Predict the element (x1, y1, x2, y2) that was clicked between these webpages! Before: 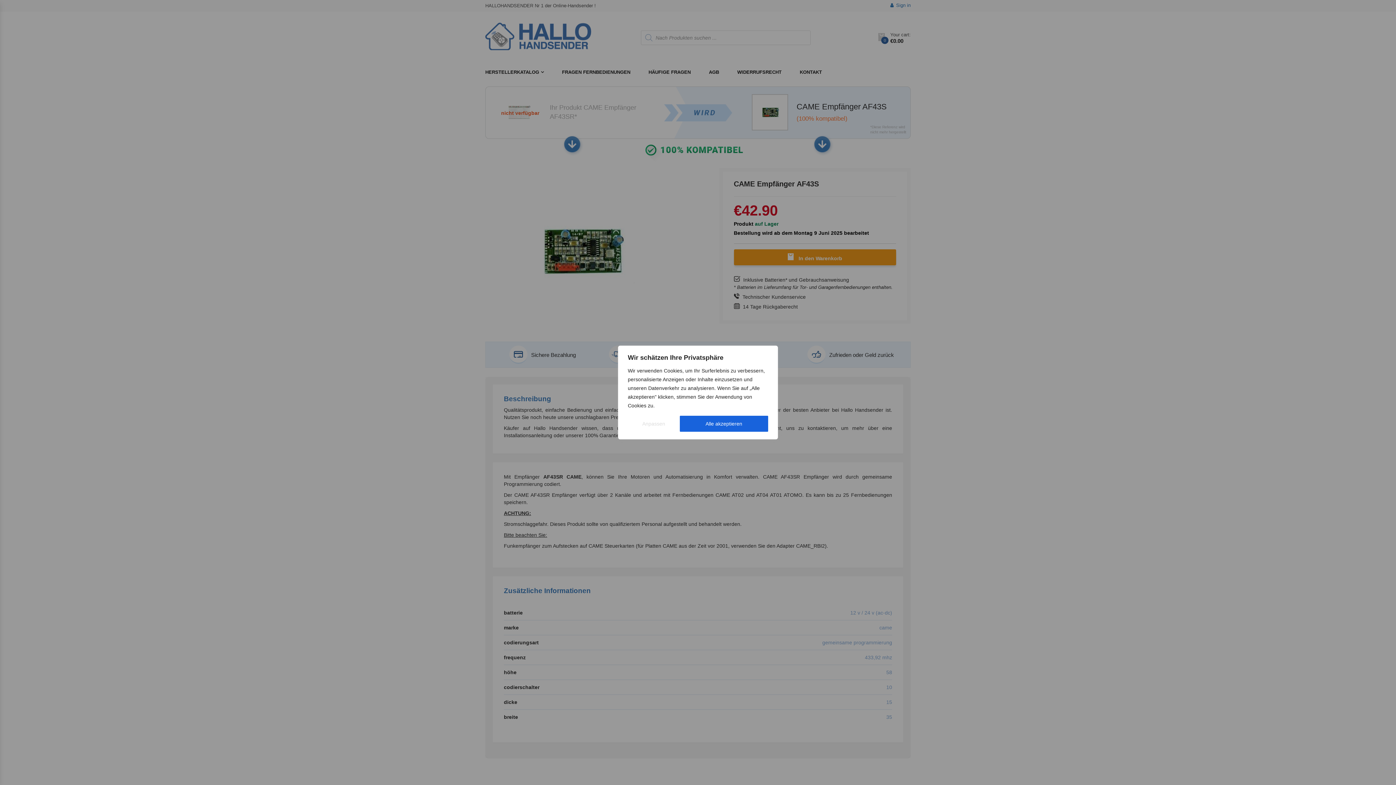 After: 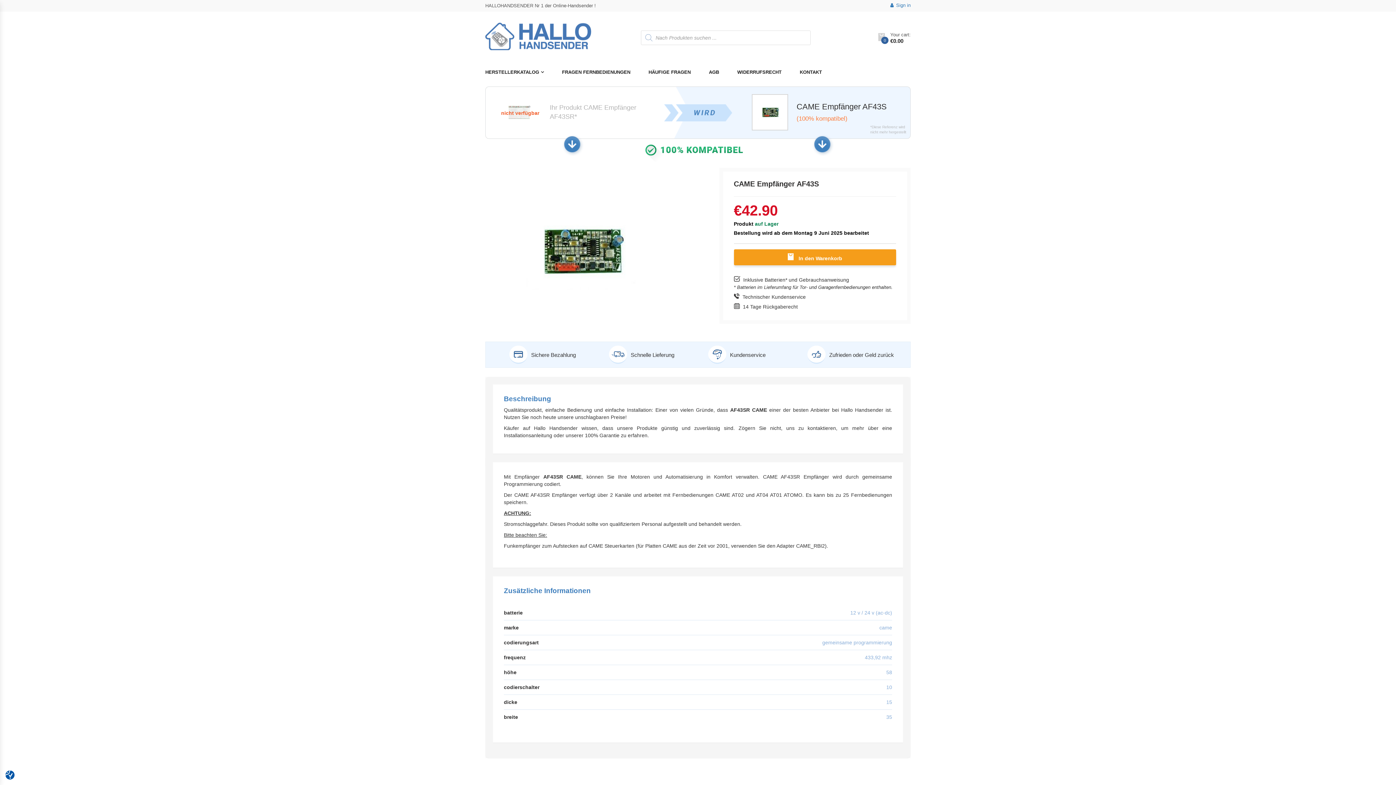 Action: label: Alle akzeptieren bbox: (679, 416, 768, 432)